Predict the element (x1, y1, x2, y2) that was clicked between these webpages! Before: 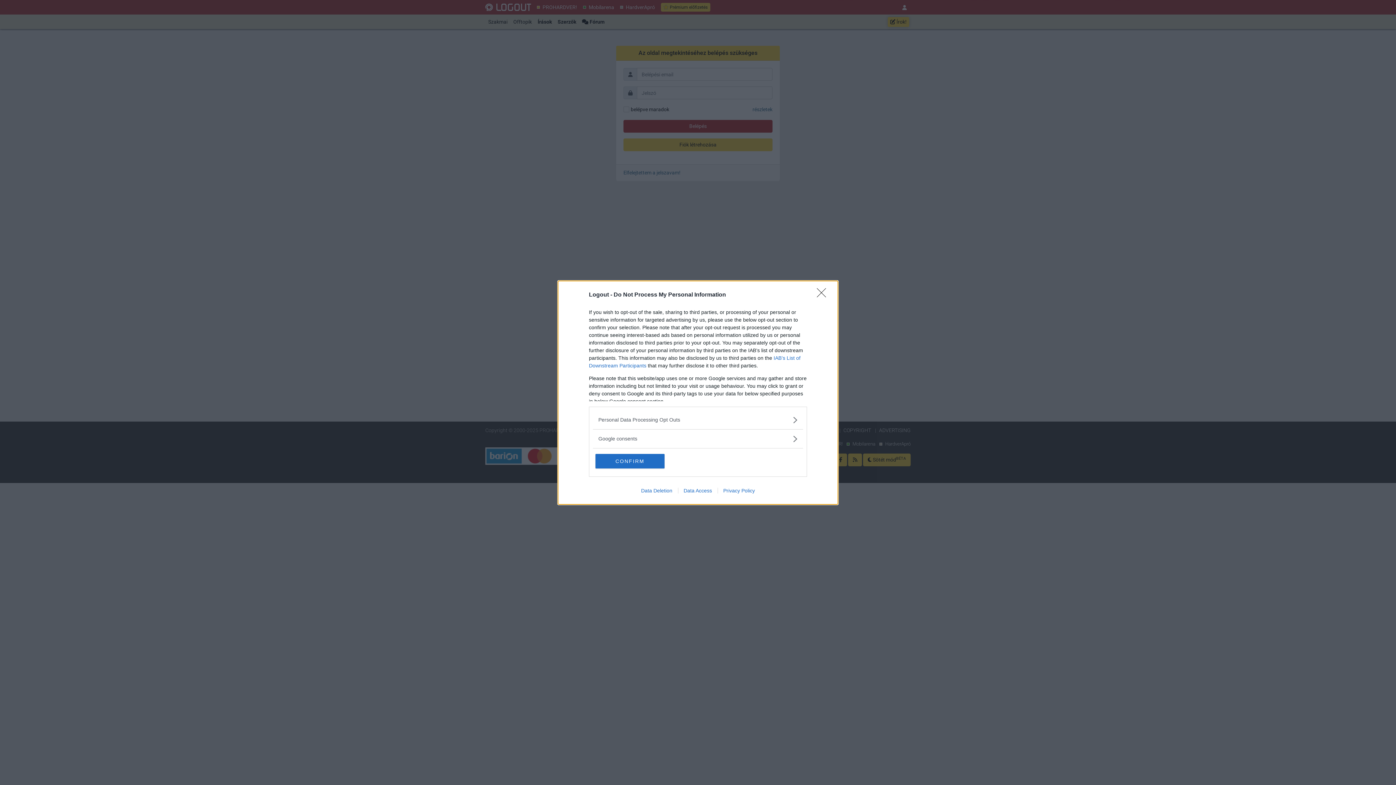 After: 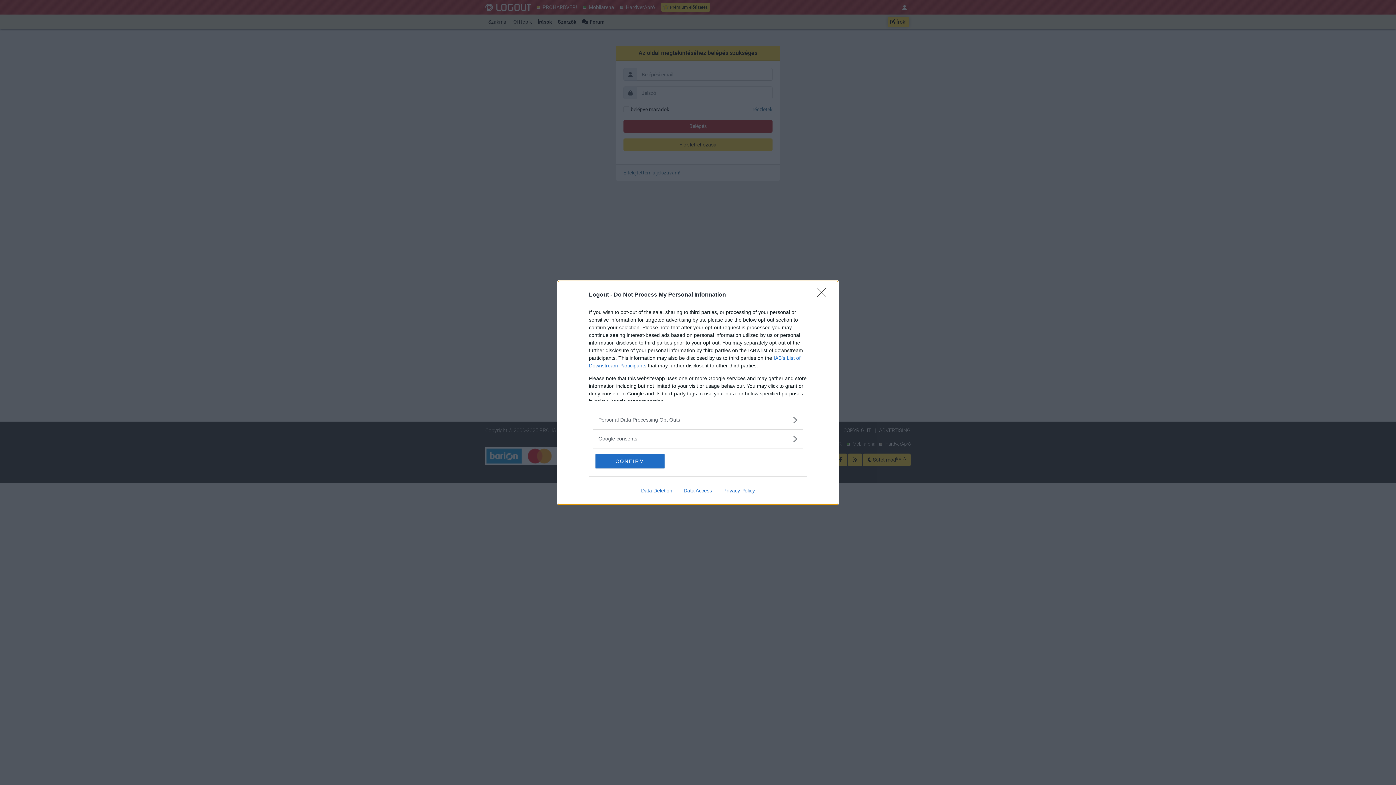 Action: bbox: (635, 487, 678, 493) label: Data Deletion